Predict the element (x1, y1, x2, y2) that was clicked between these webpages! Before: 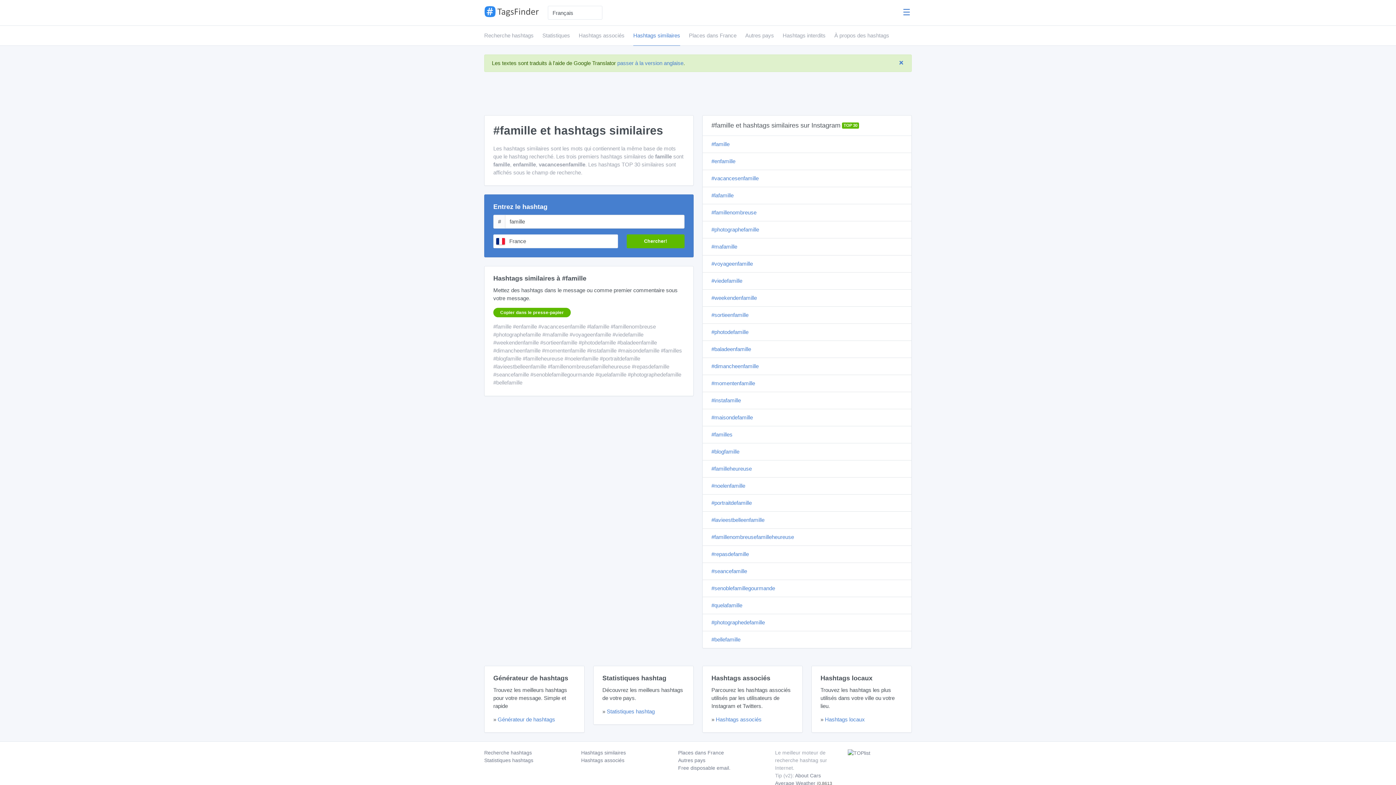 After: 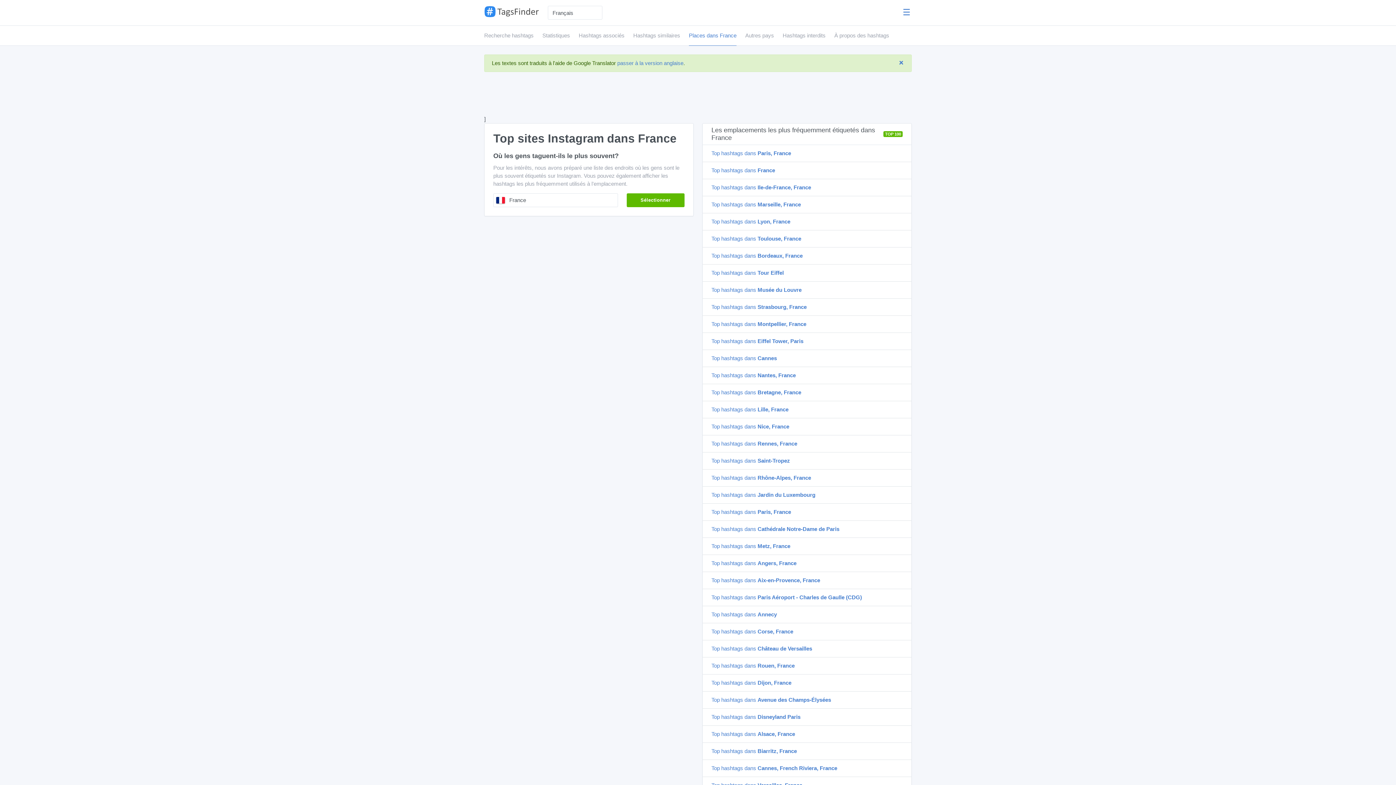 Action: bbox: (689, 25, 736, 45) label: Places dans France